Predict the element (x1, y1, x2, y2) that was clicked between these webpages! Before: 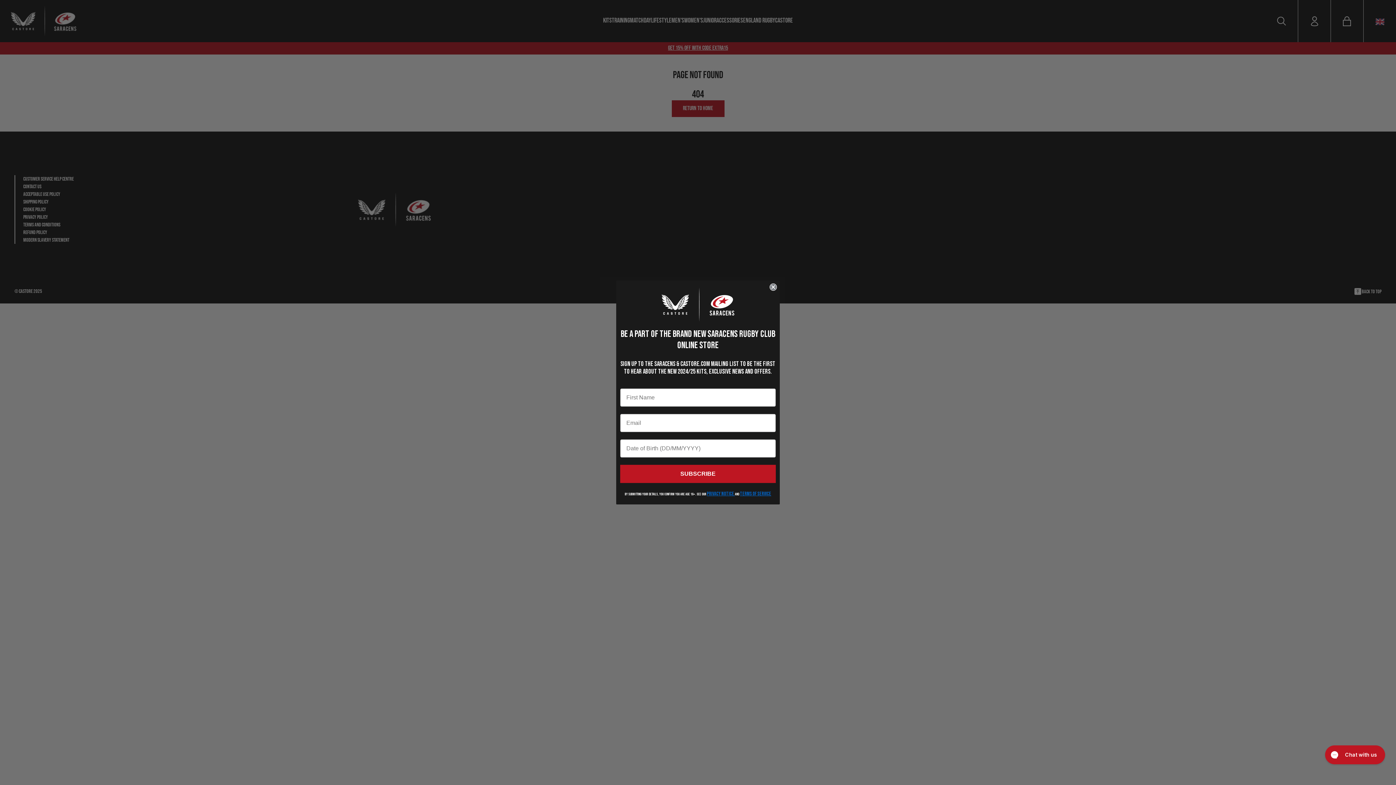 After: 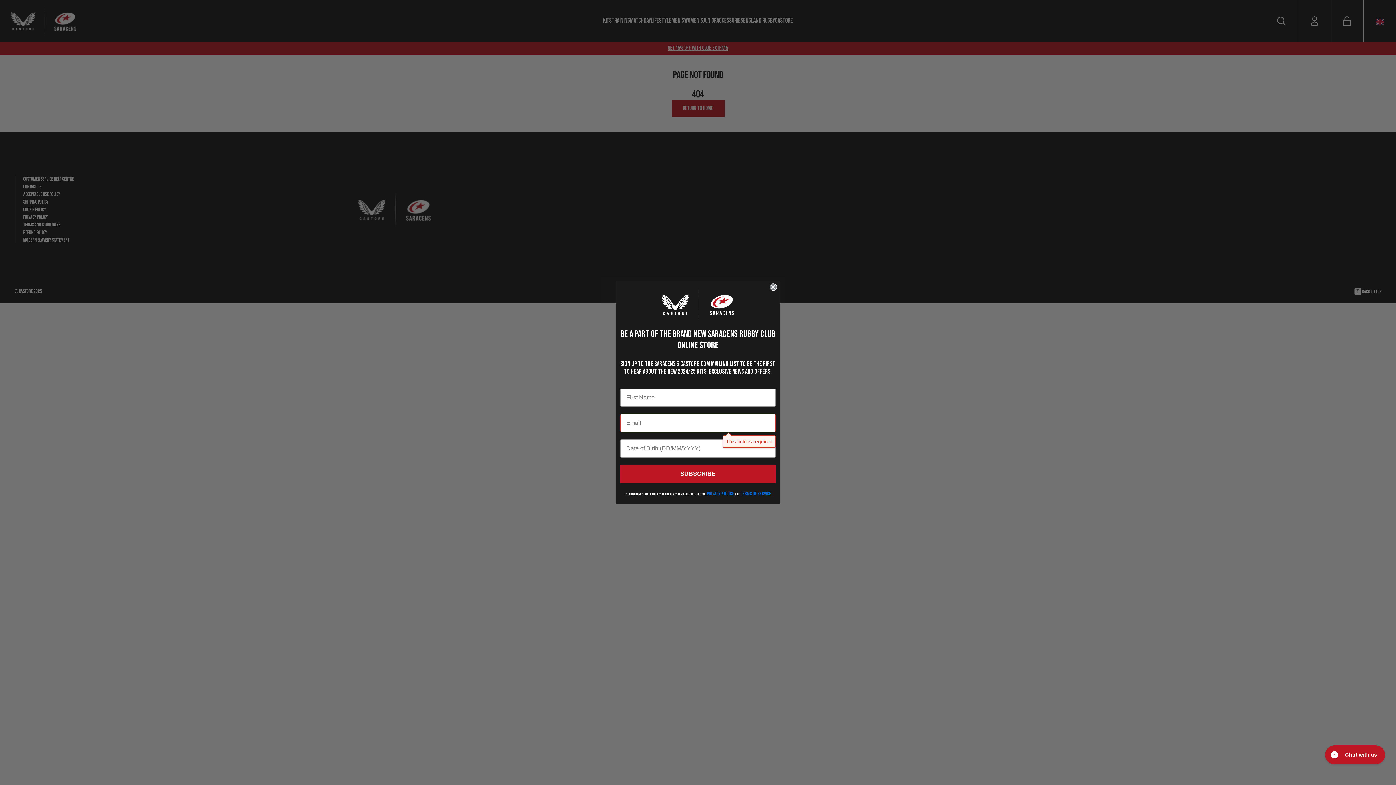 Action: label: SUBSCRIBE bbox: (620, 465, 776, 483)